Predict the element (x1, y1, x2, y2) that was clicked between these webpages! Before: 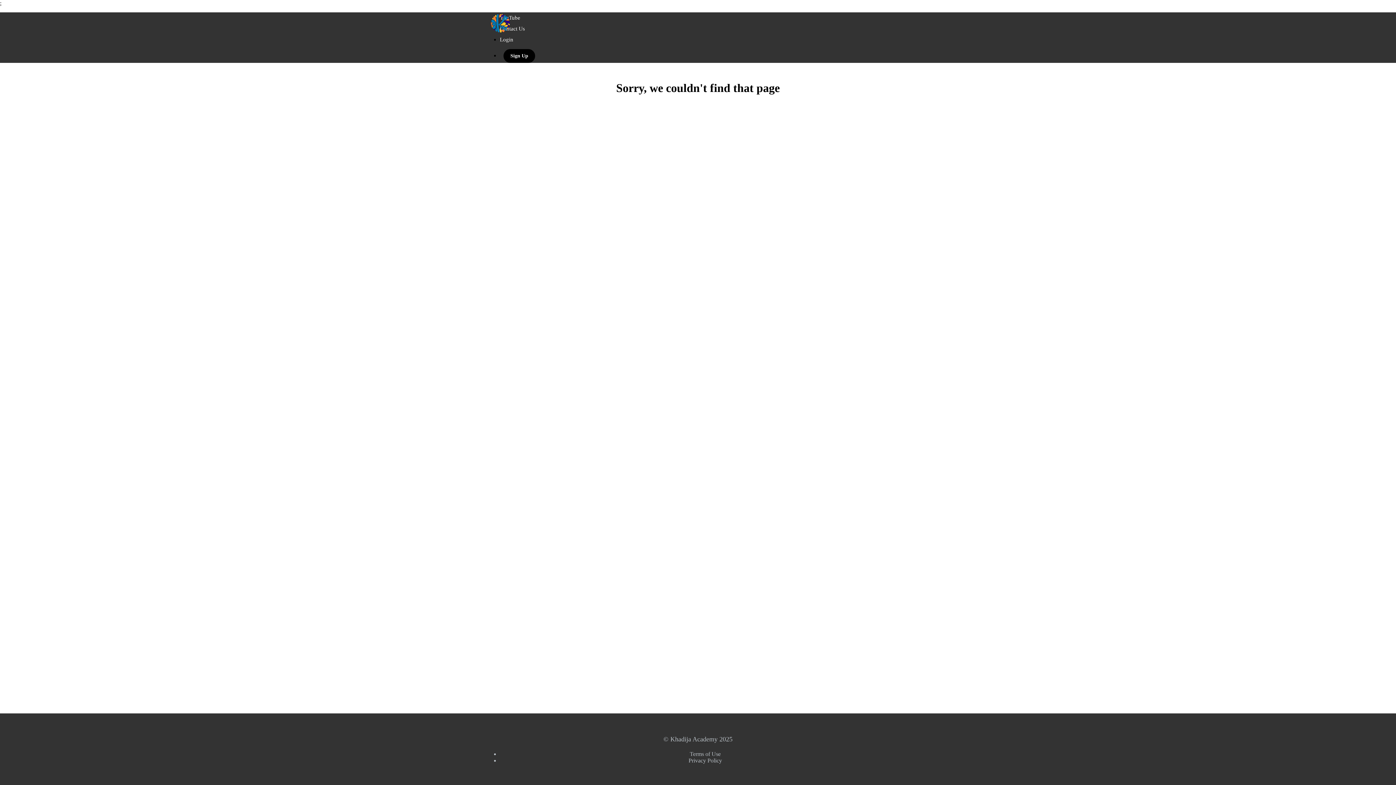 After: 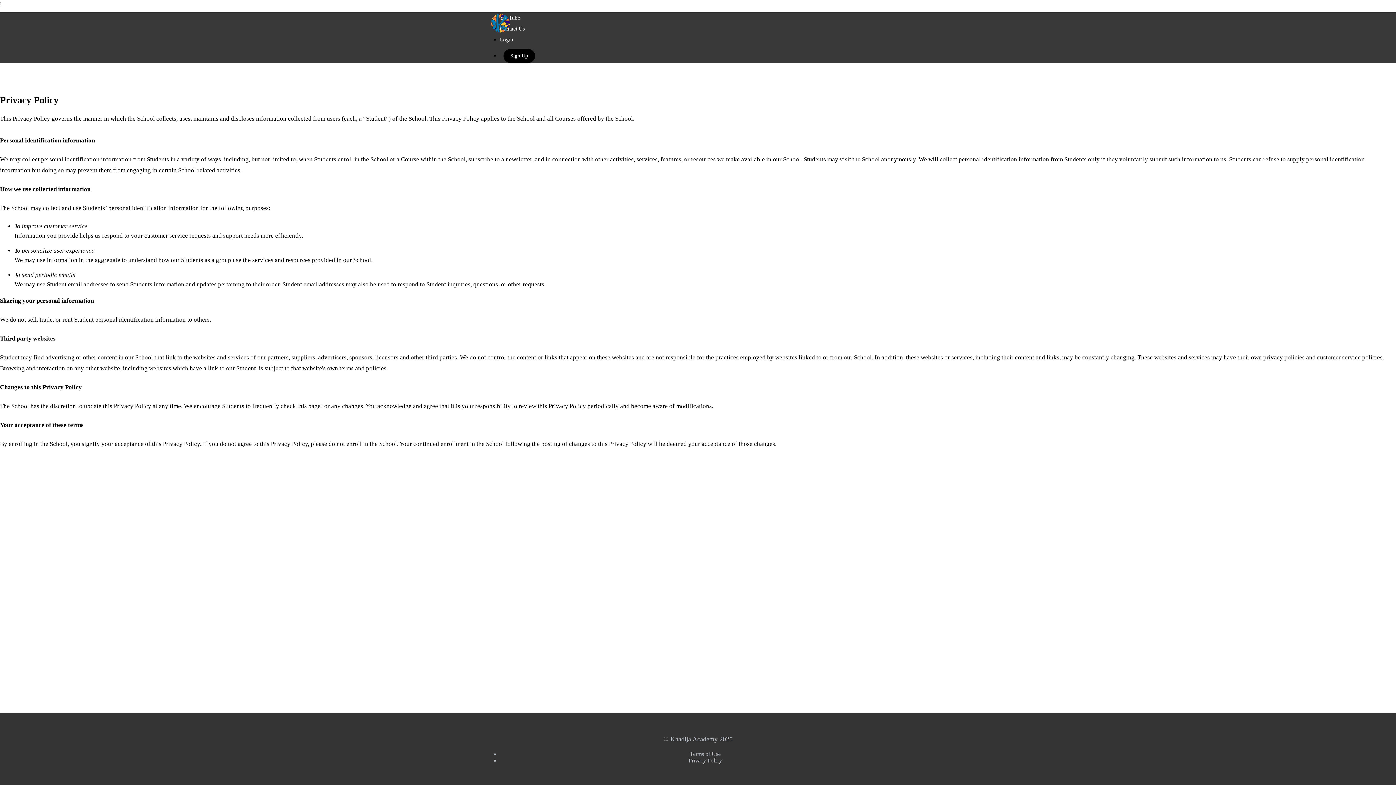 Action: bbox: (688, 757, 722, 764) label: Privacy Policy